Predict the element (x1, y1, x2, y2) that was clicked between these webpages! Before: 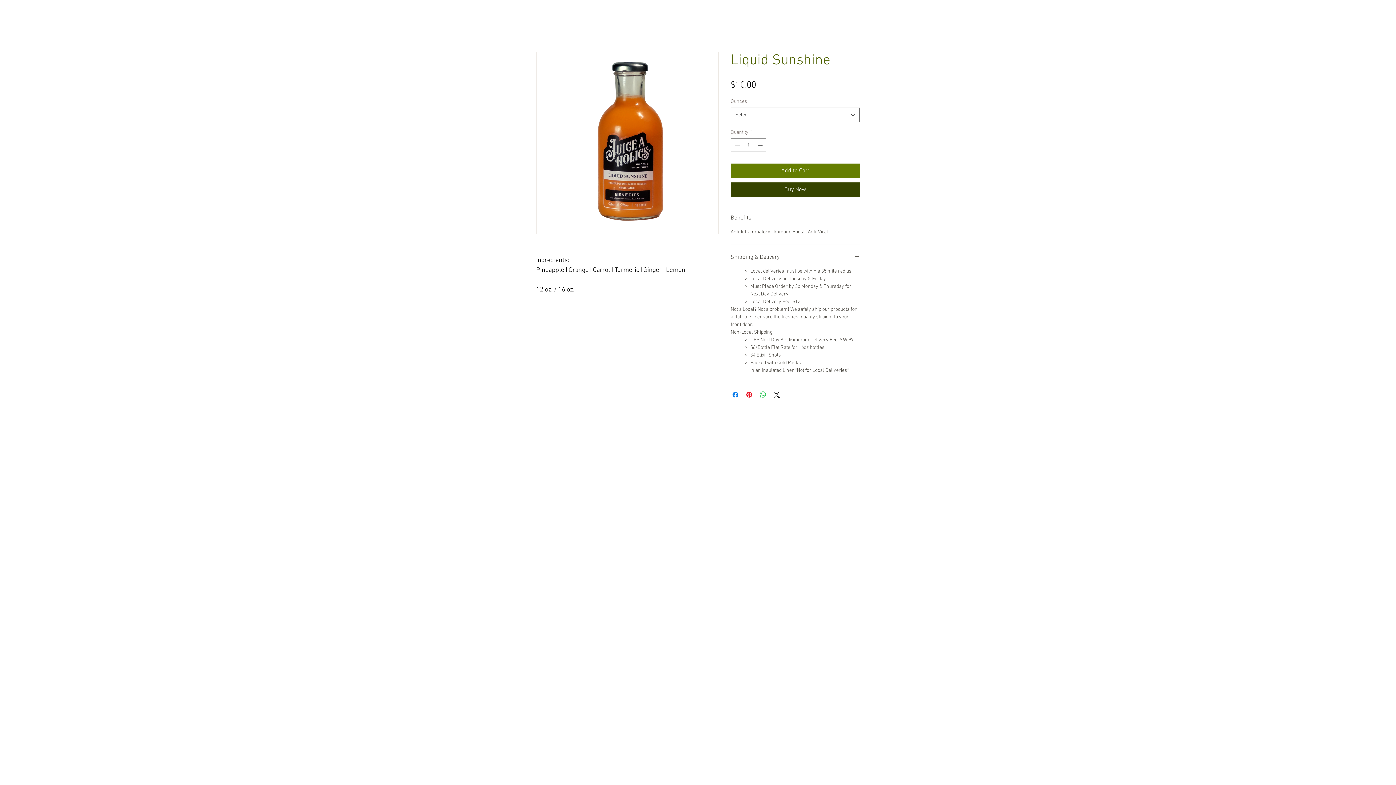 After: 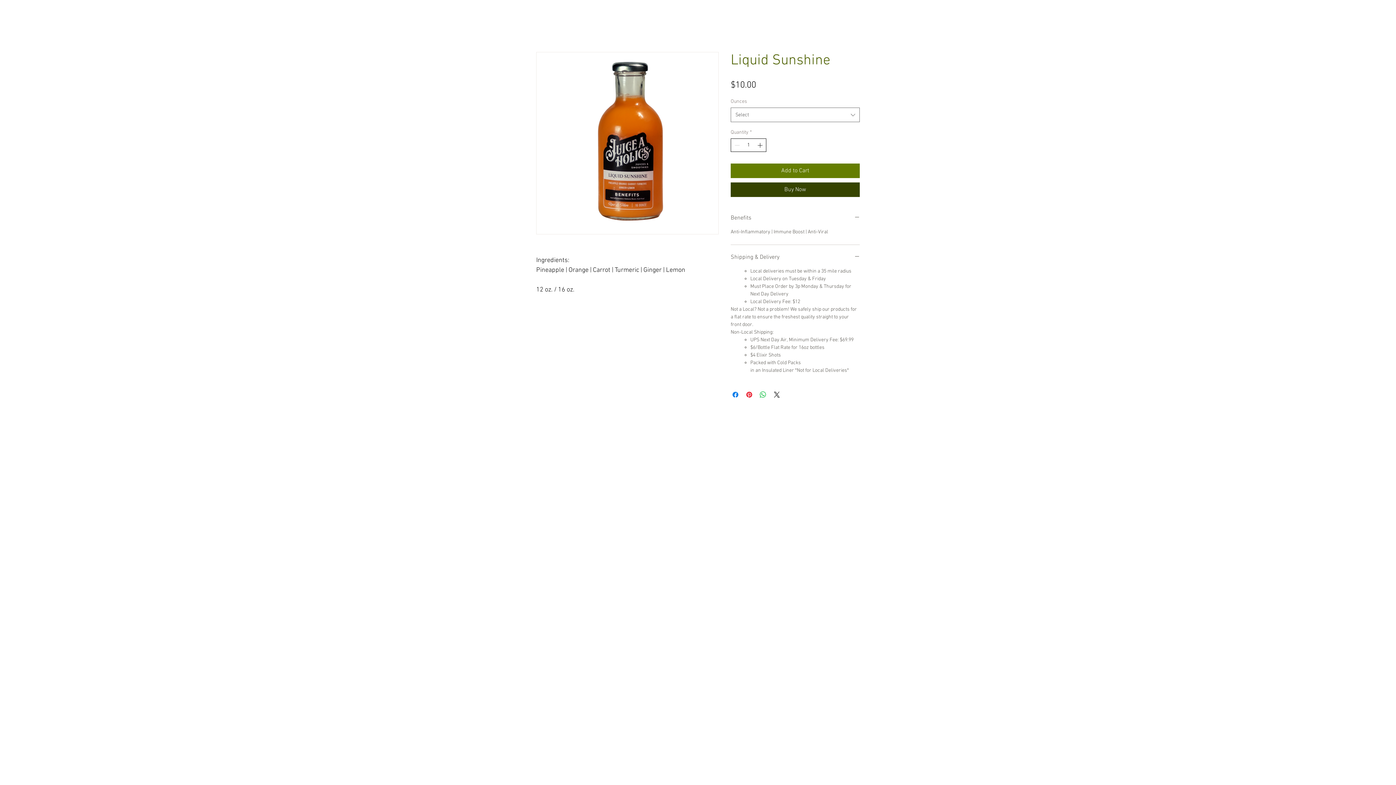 Action: bbox: (756, 138, 765, 151)